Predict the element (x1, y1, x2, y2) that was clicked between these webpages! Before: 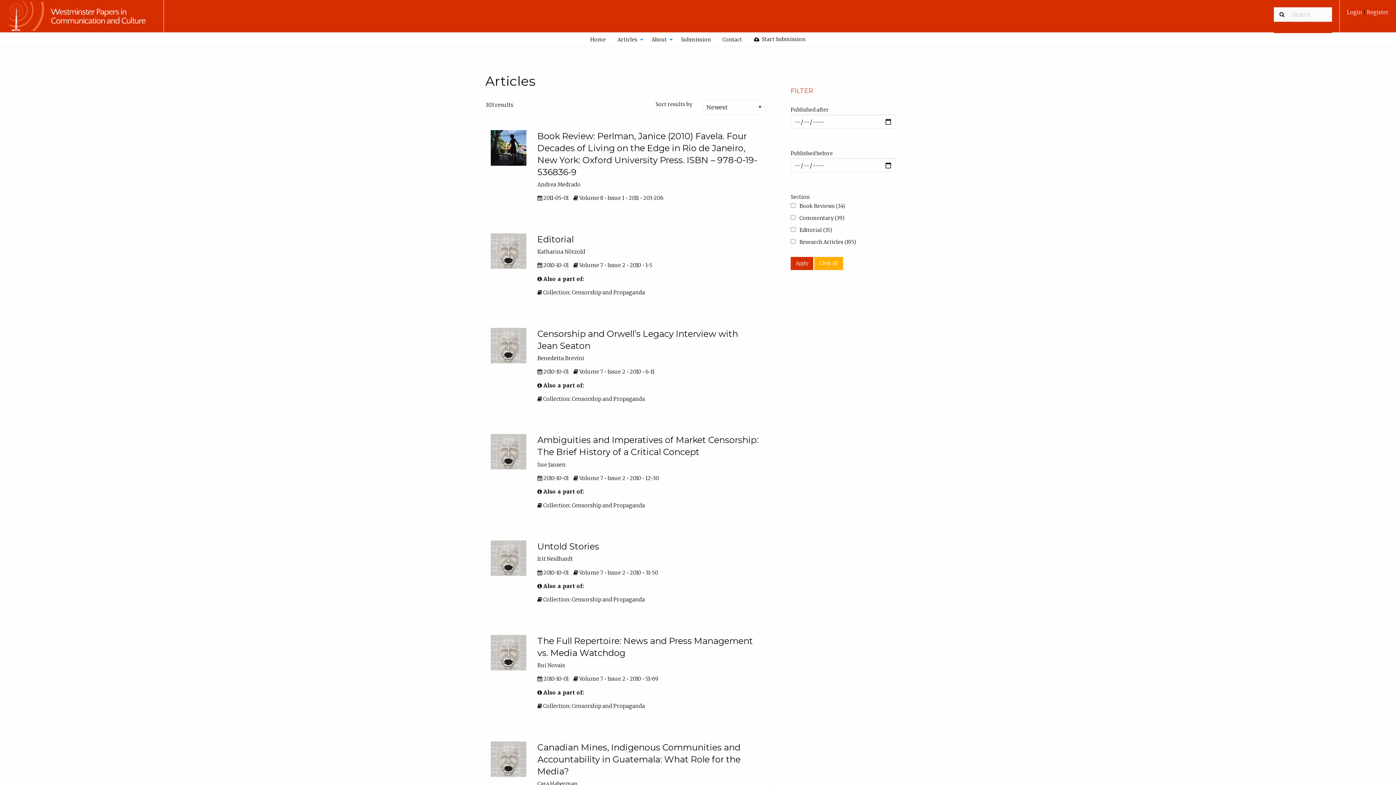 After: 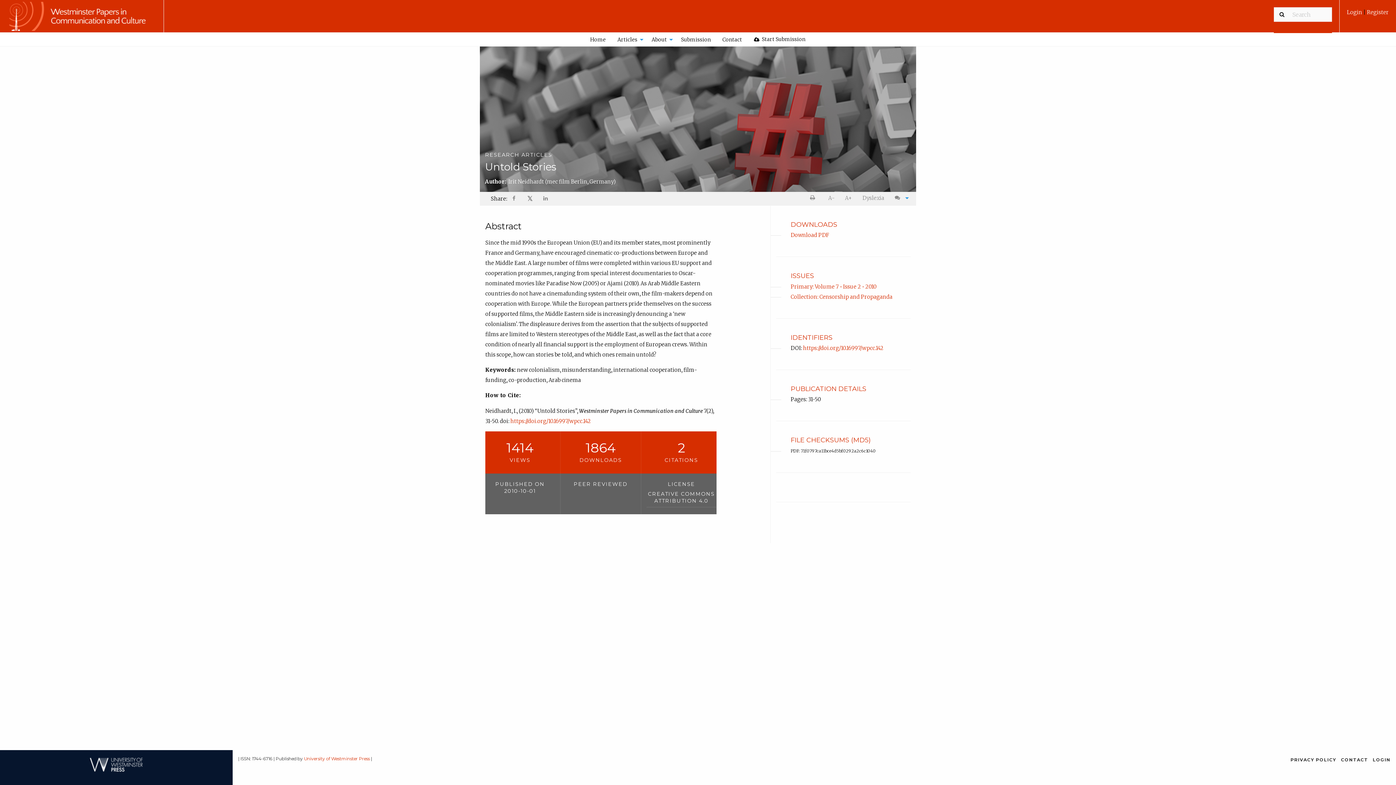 Action: bbox: (485, 533, 765, 617)